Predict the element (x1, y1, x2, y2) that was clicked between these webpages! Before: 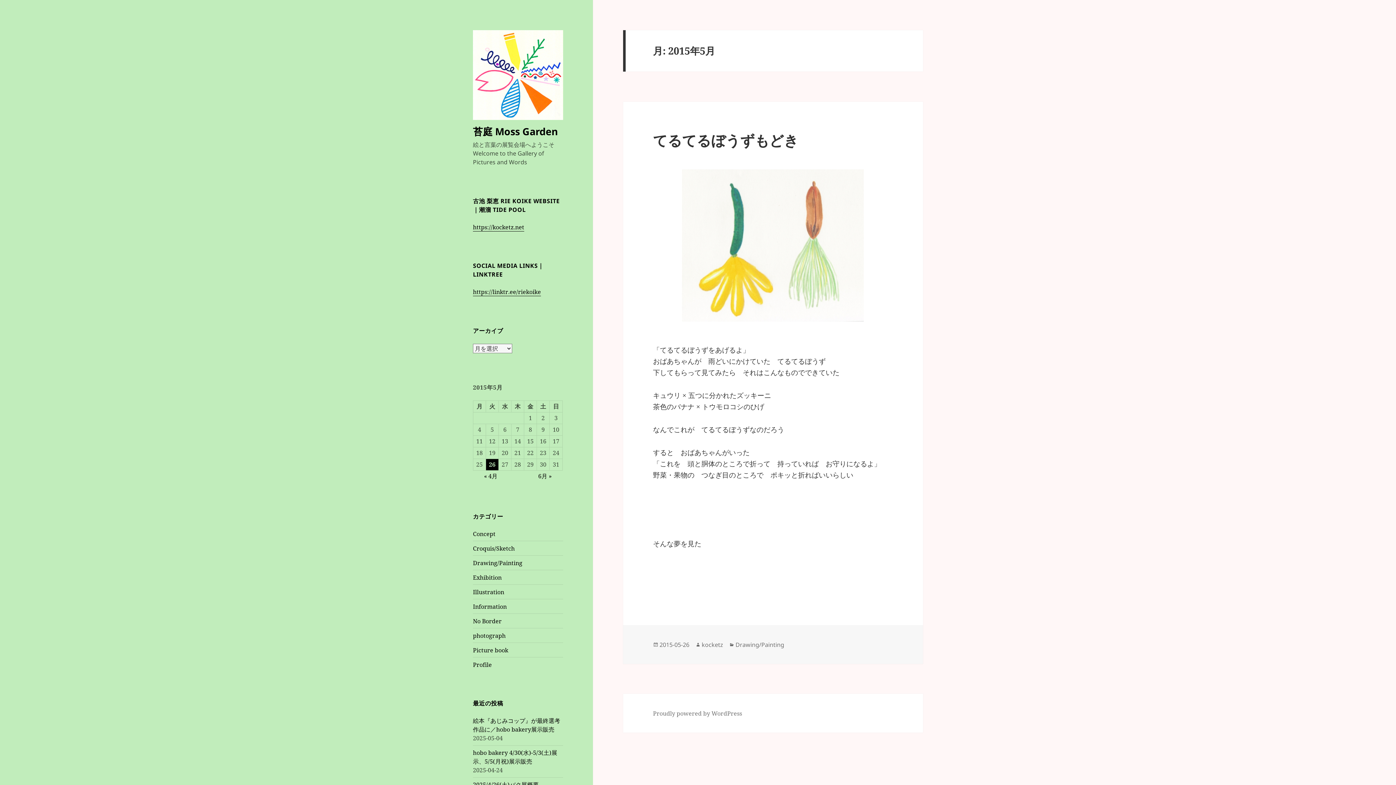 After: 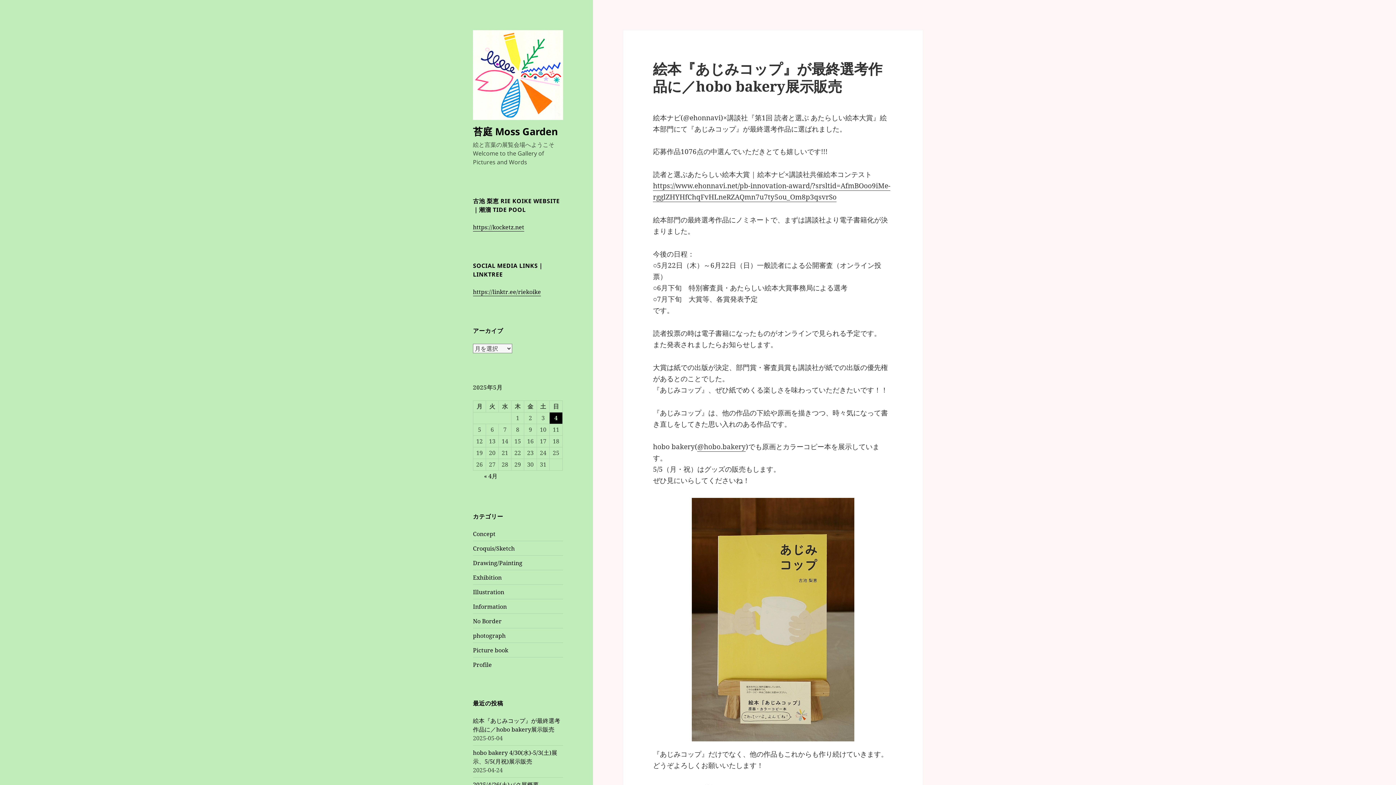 Action: bbox: (473, 69, 563, 79)